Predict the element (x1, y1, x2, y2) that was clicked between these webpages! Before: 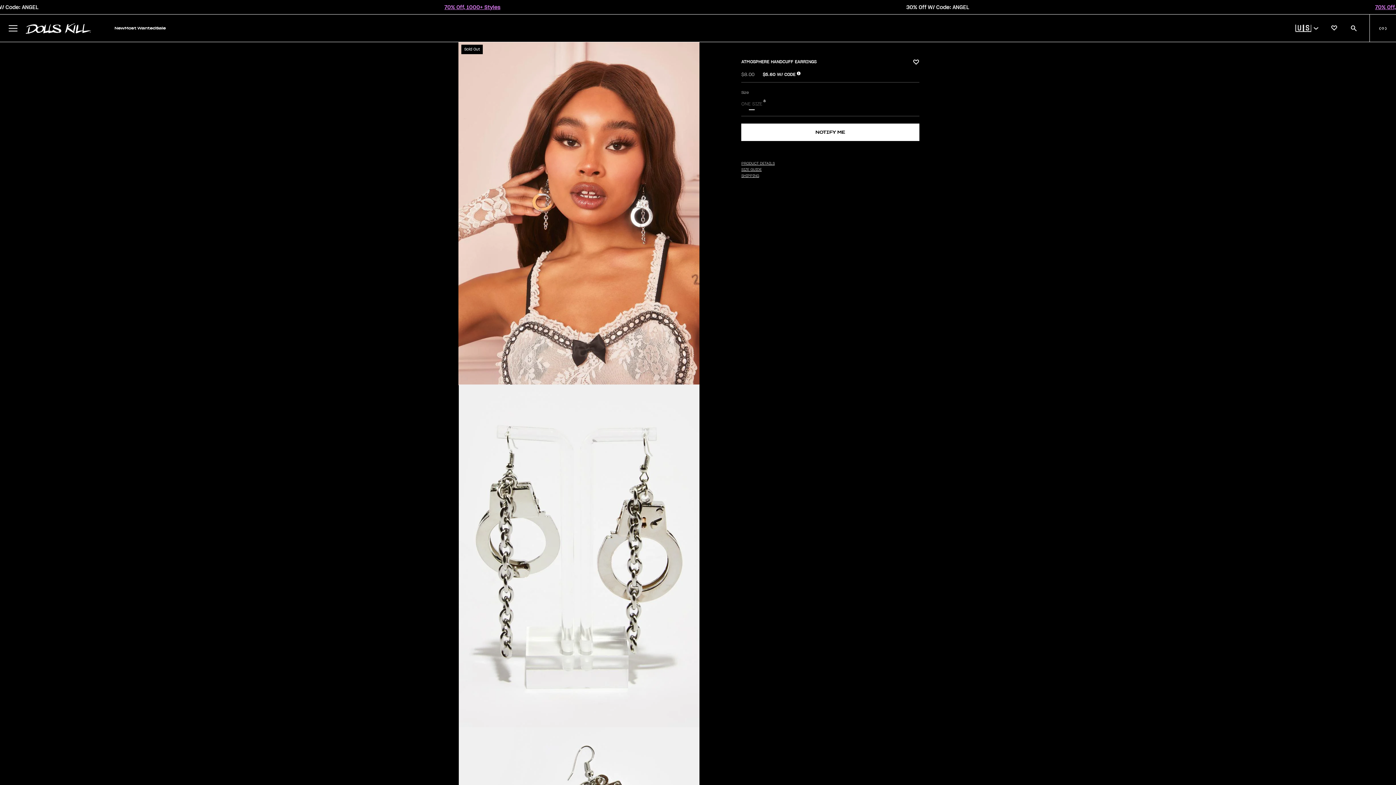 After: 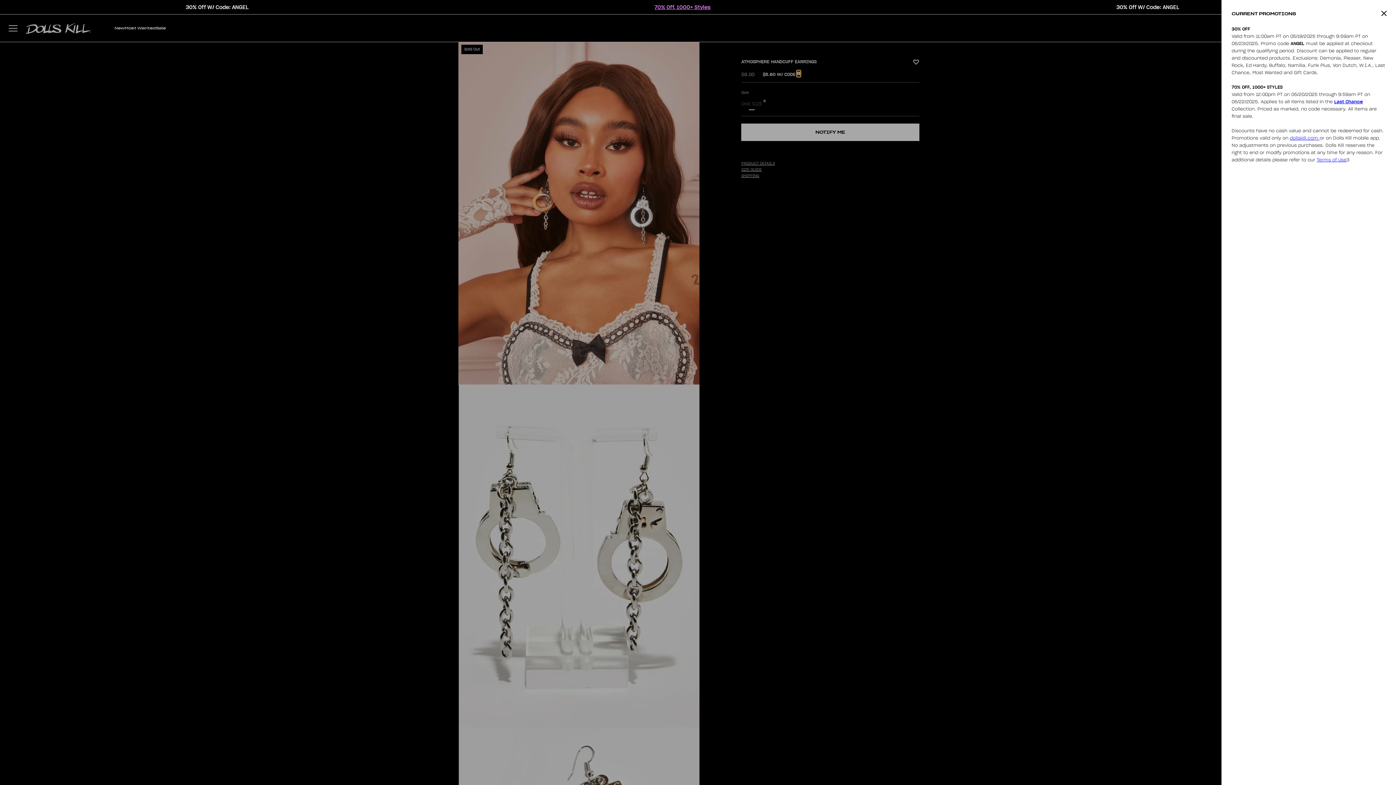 Action: bbox: (797, 70, 800, 76)